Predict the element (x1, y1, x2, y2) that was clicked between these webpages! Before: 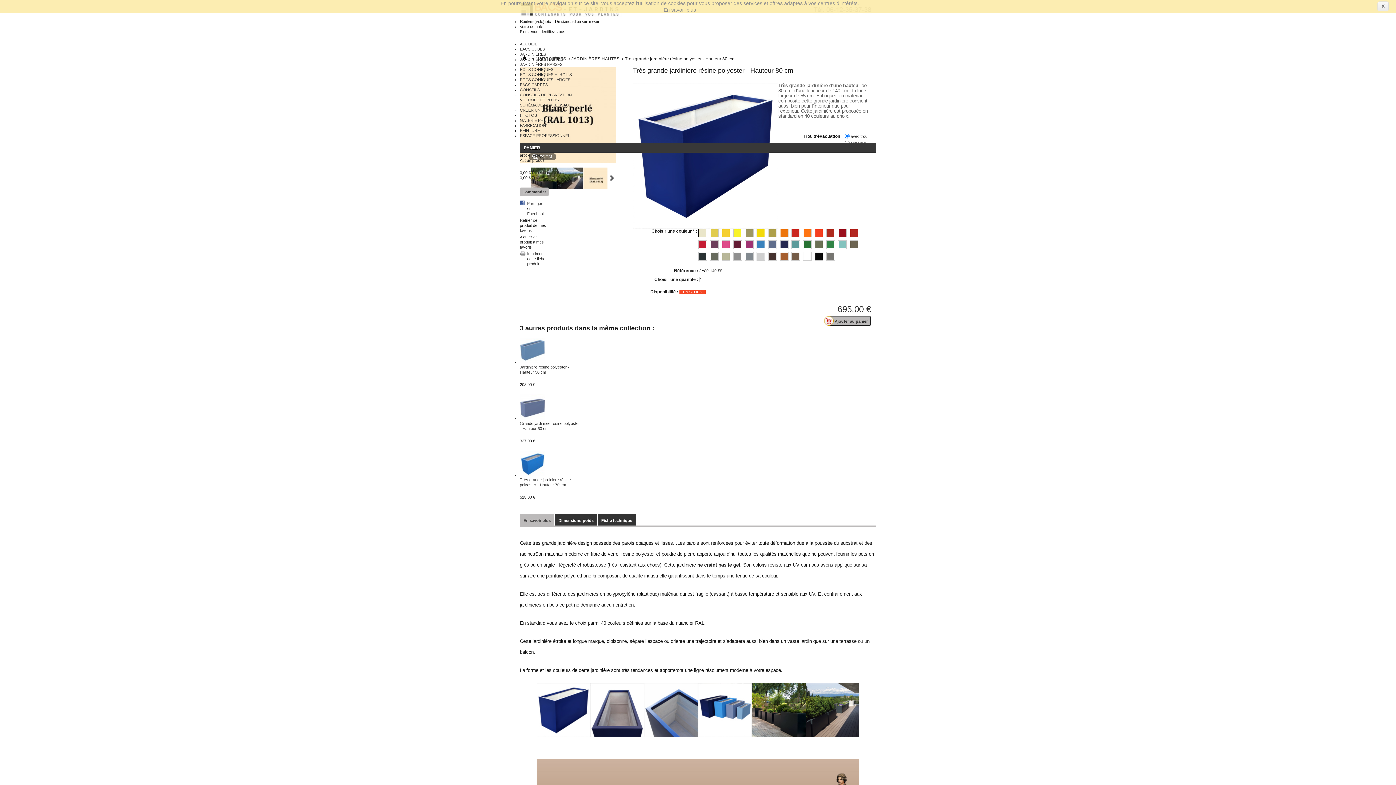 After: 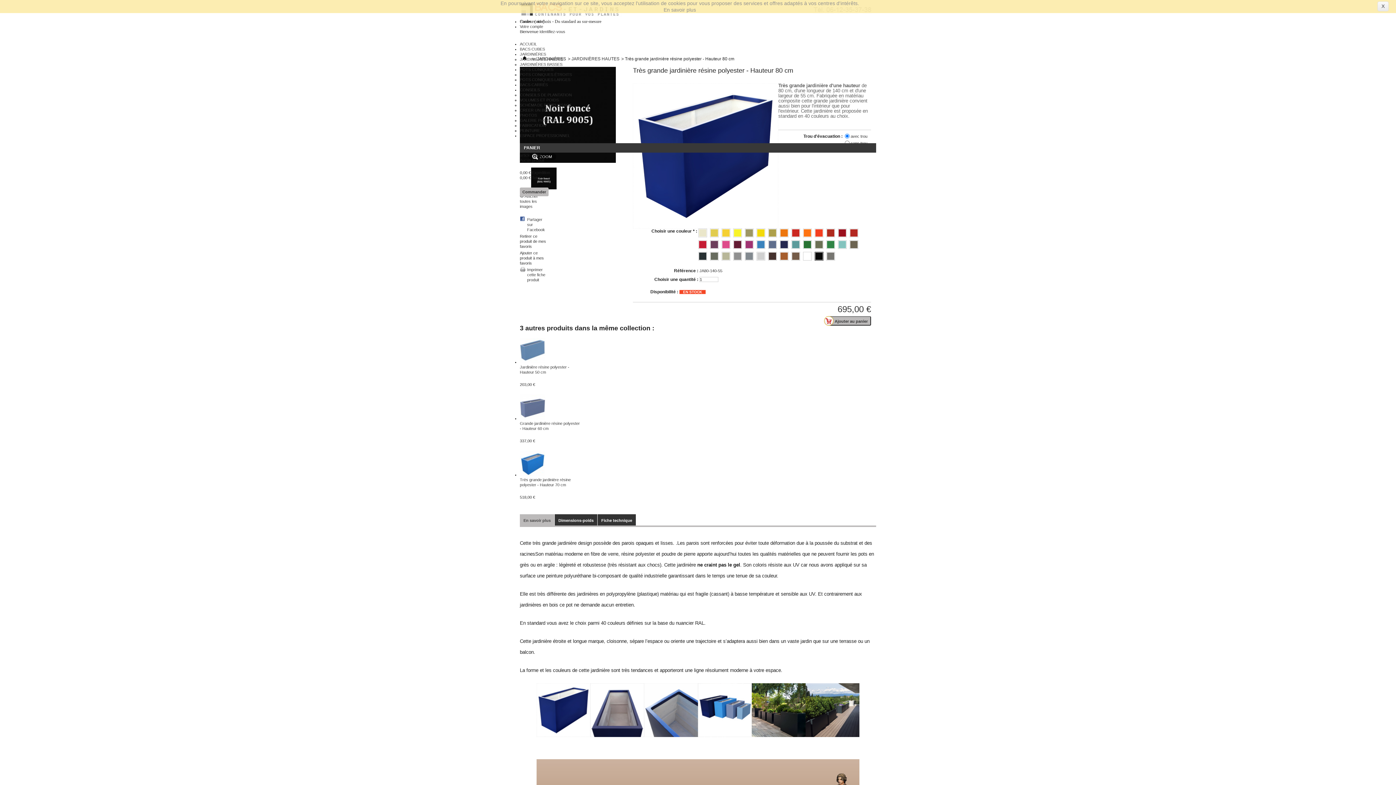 Action: bbox: (815, 252, 822, 260)